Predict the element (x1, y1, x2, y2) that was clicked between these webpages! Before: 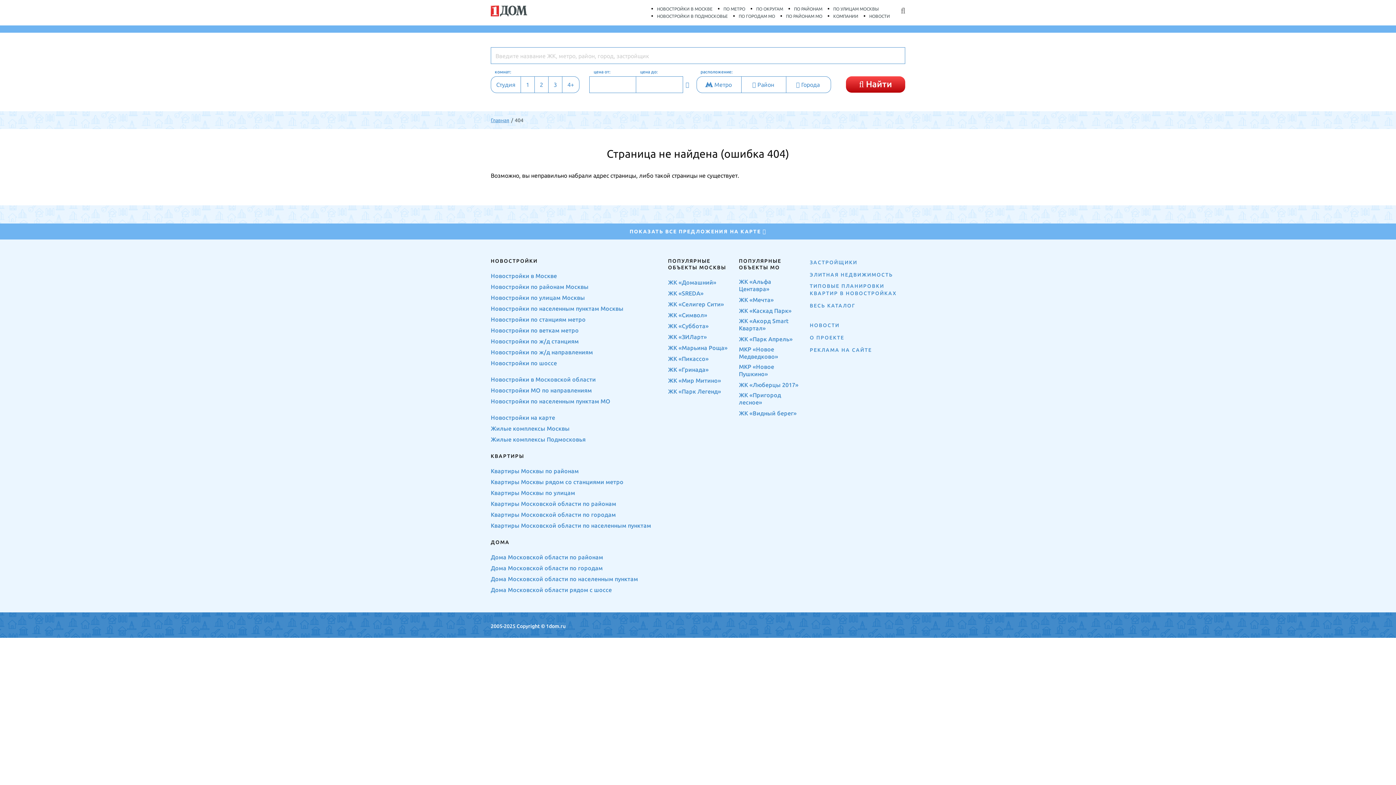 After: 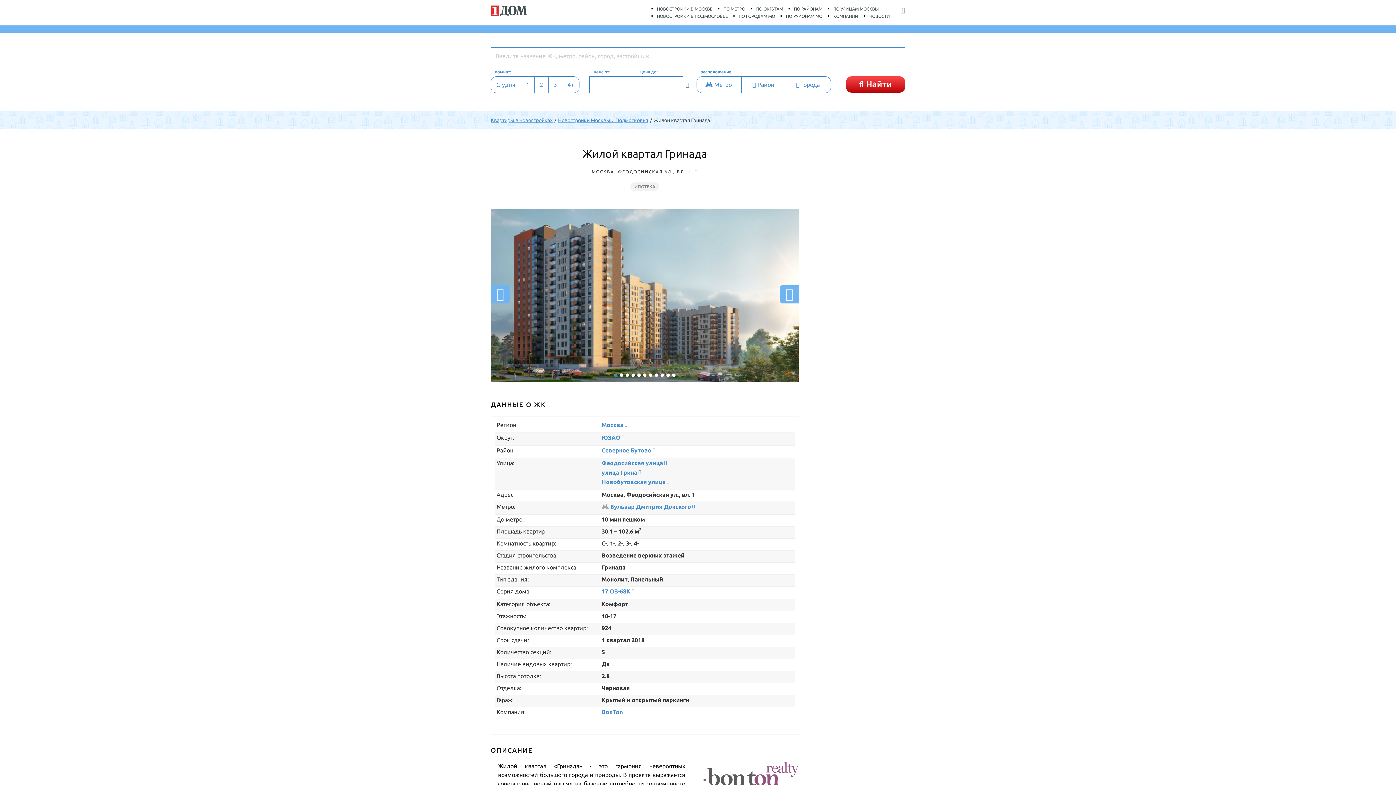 Action: label: ЖК «Гринада» bbox: (668, 366, 708, 373)